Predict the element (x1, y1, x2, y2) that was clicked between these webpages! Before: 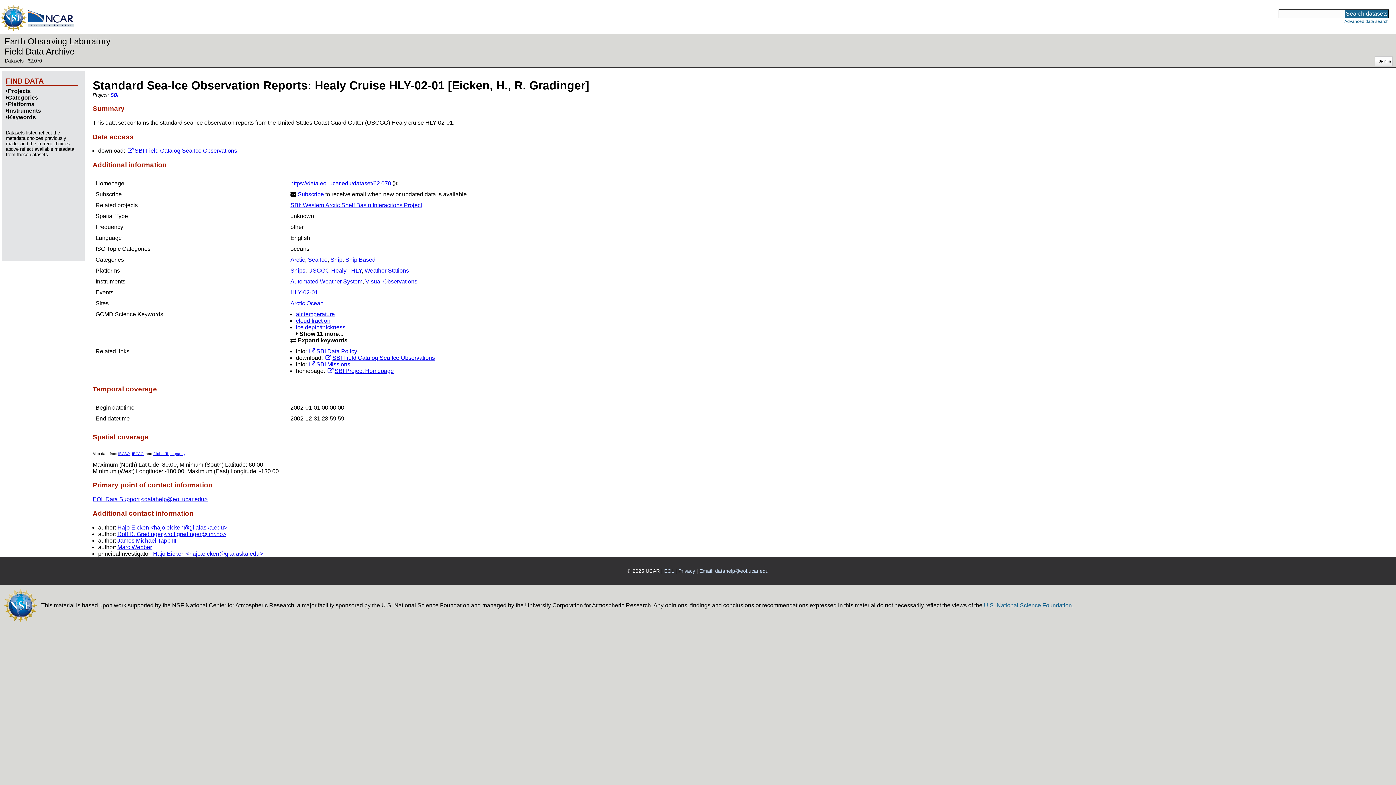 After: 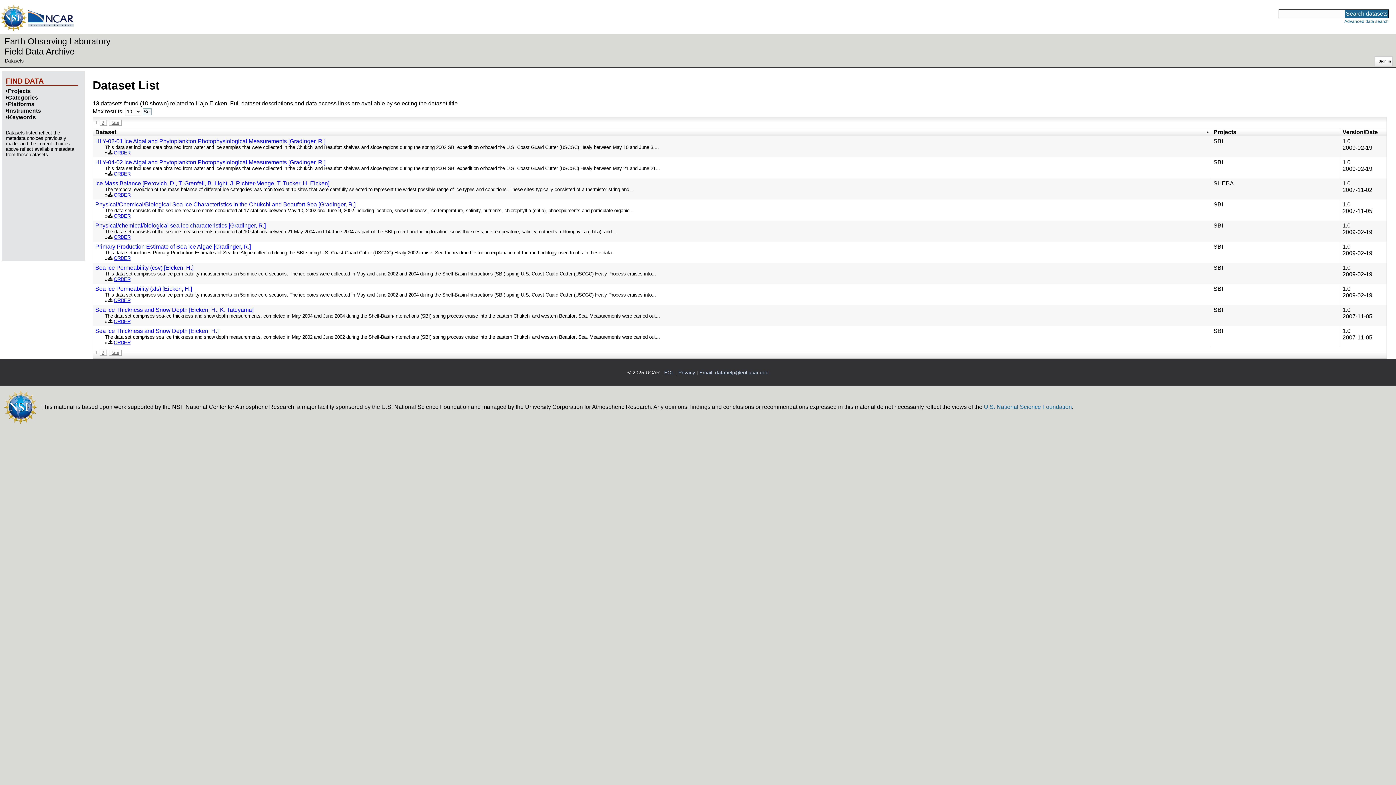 Action: bbox: (117, 524, 149, 530) label: Hajo Eicken